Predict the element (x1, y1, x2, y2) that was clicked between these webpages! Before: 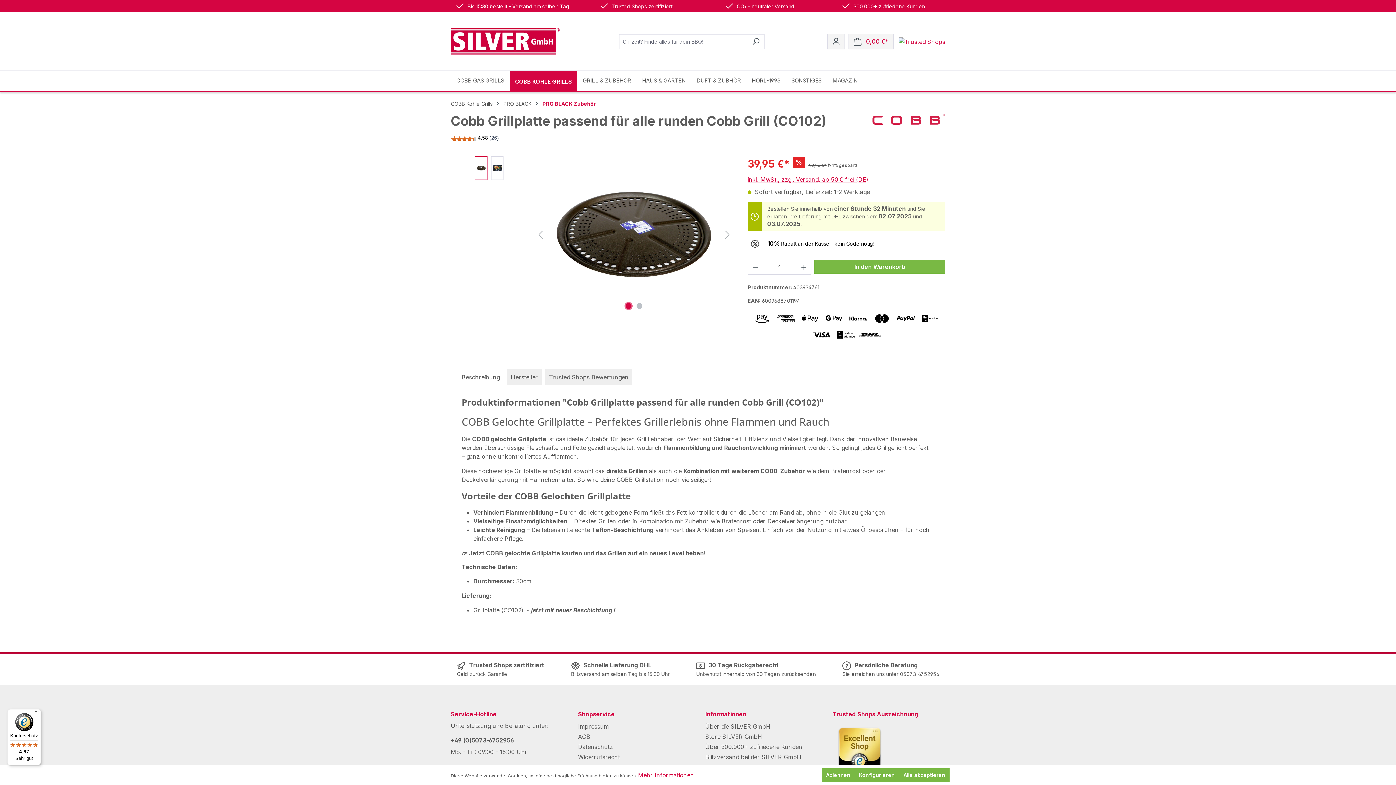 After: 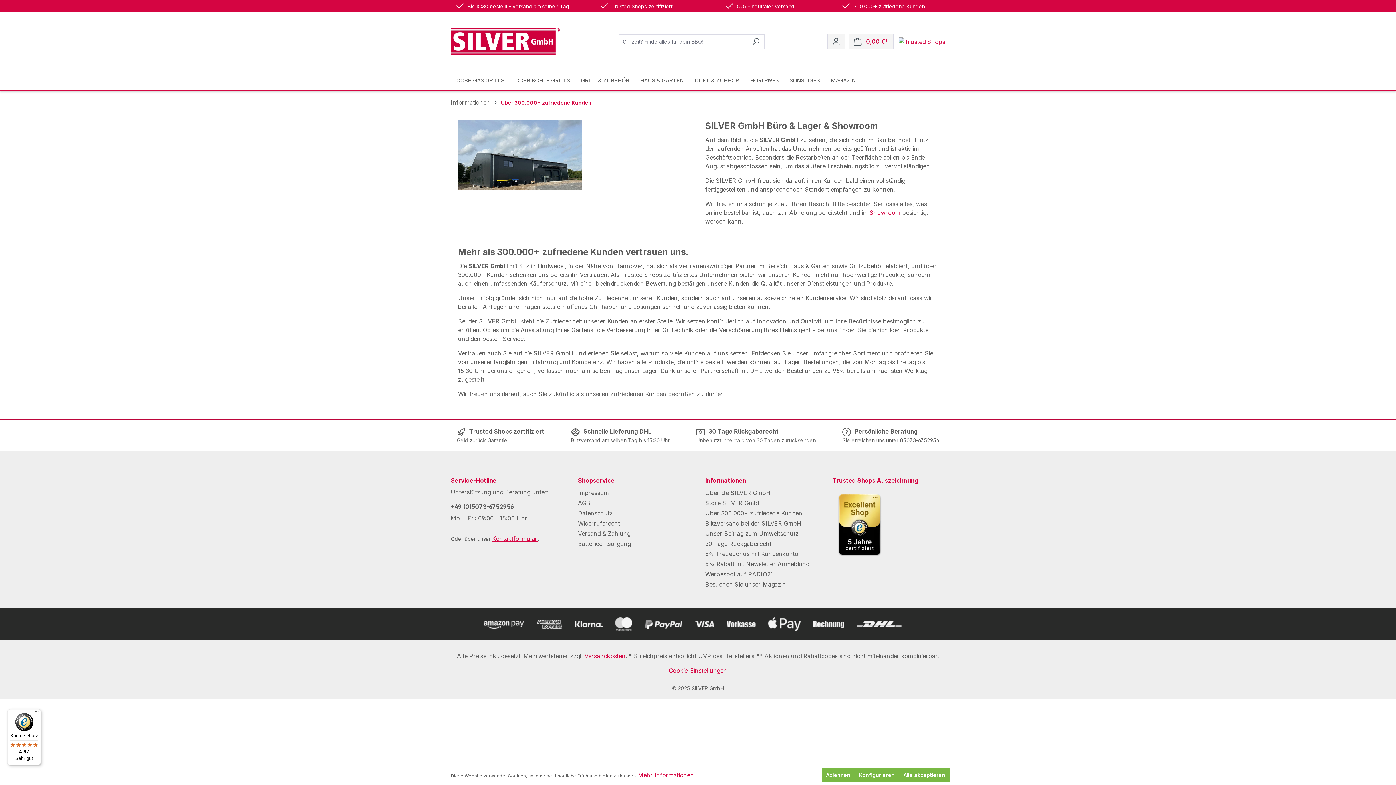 Action: bbox: (705, 743, 802, 750) label: Über 300.000+ zufriedene Kunden